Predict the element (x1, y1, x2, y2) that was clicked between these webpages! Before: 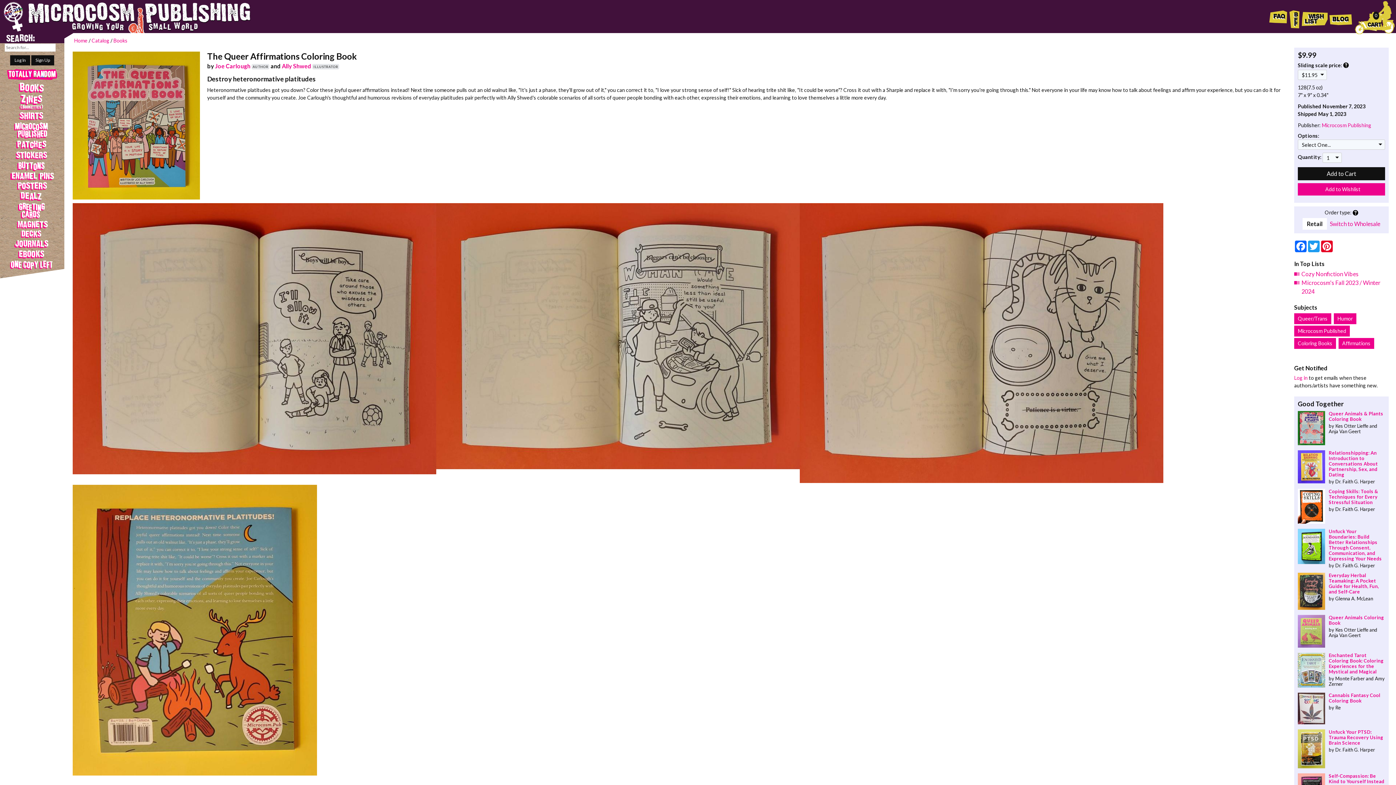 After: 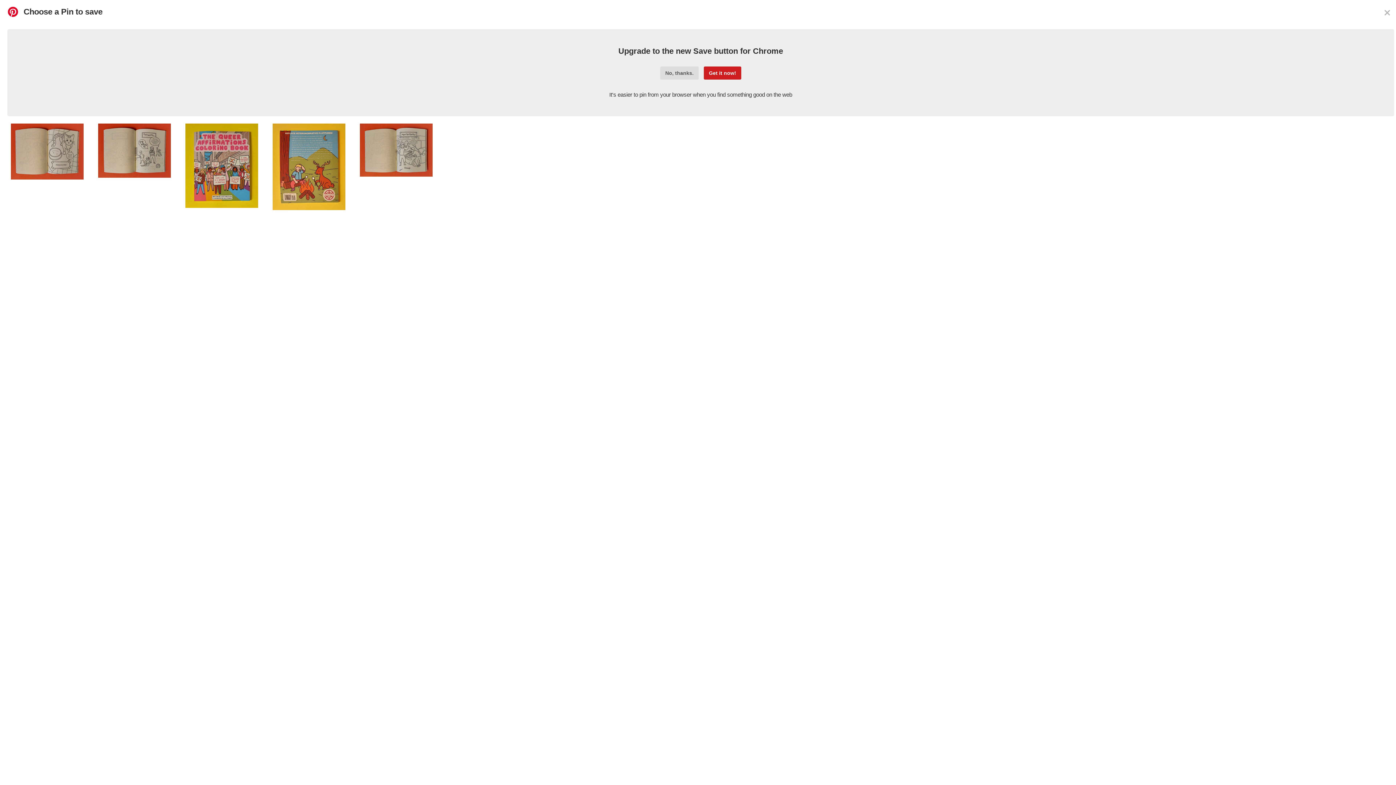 Action: bbox: (1320, 240, 1333, 252) label: Pinterest